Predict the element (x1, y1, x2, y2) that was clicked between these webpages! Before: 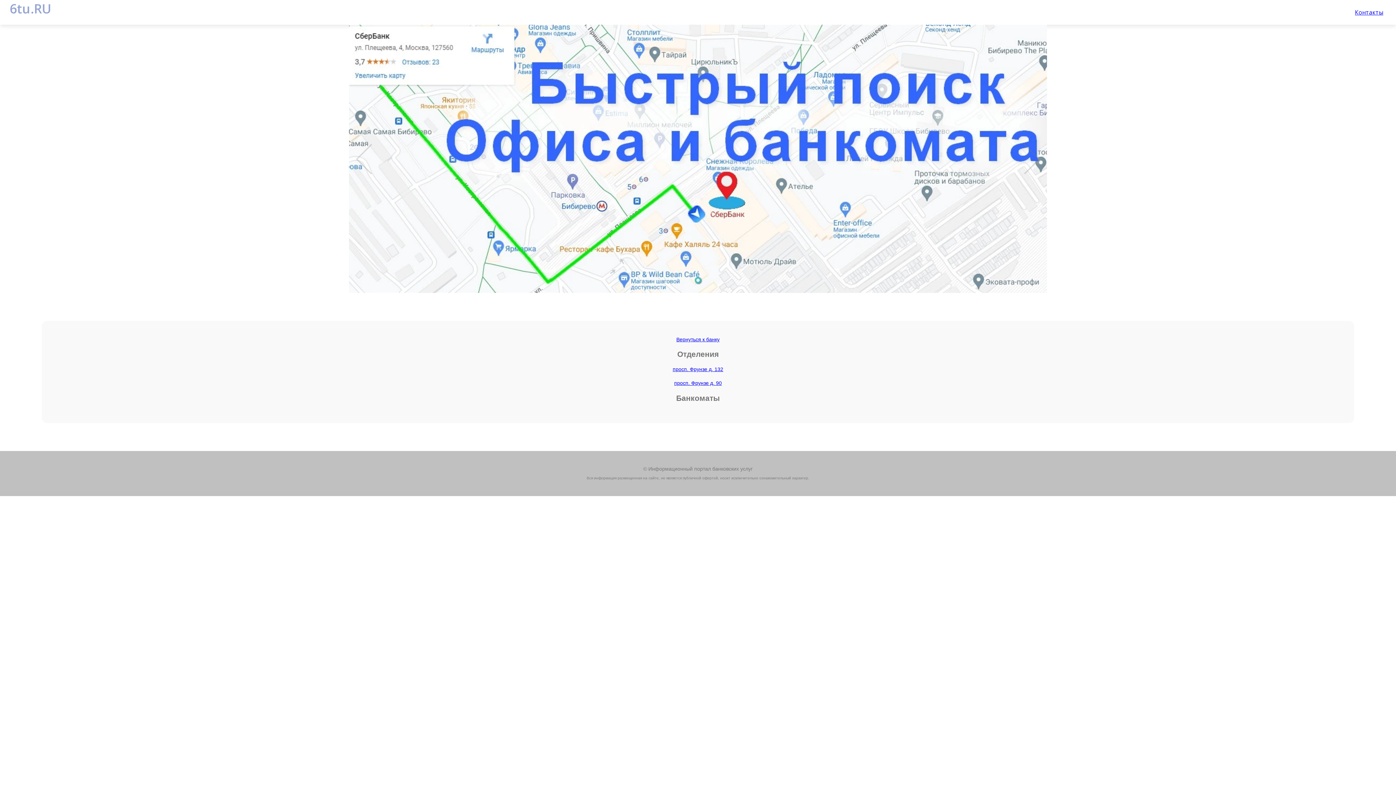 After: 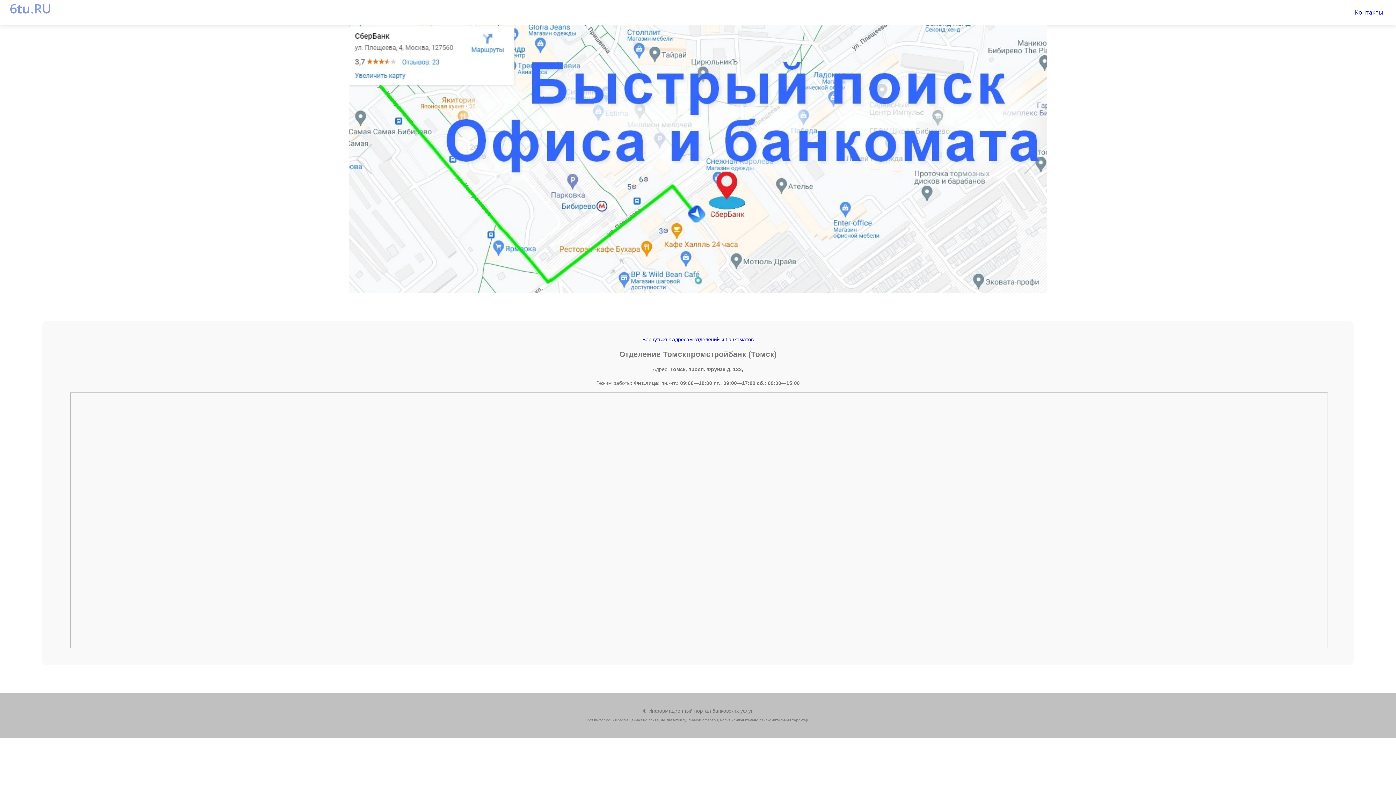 Action: label: просп. Фрунзе д. 132 bbox: (672, 366, 723, 372)